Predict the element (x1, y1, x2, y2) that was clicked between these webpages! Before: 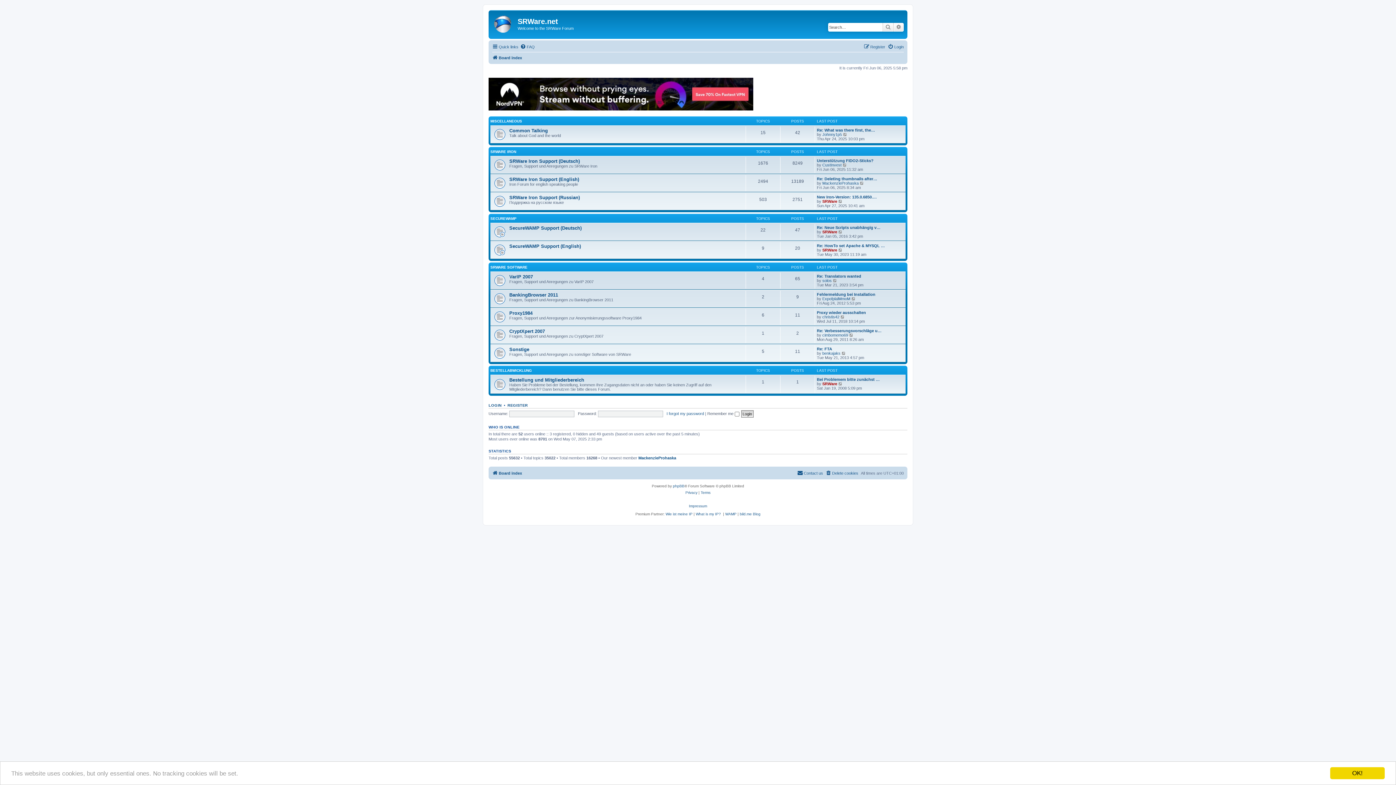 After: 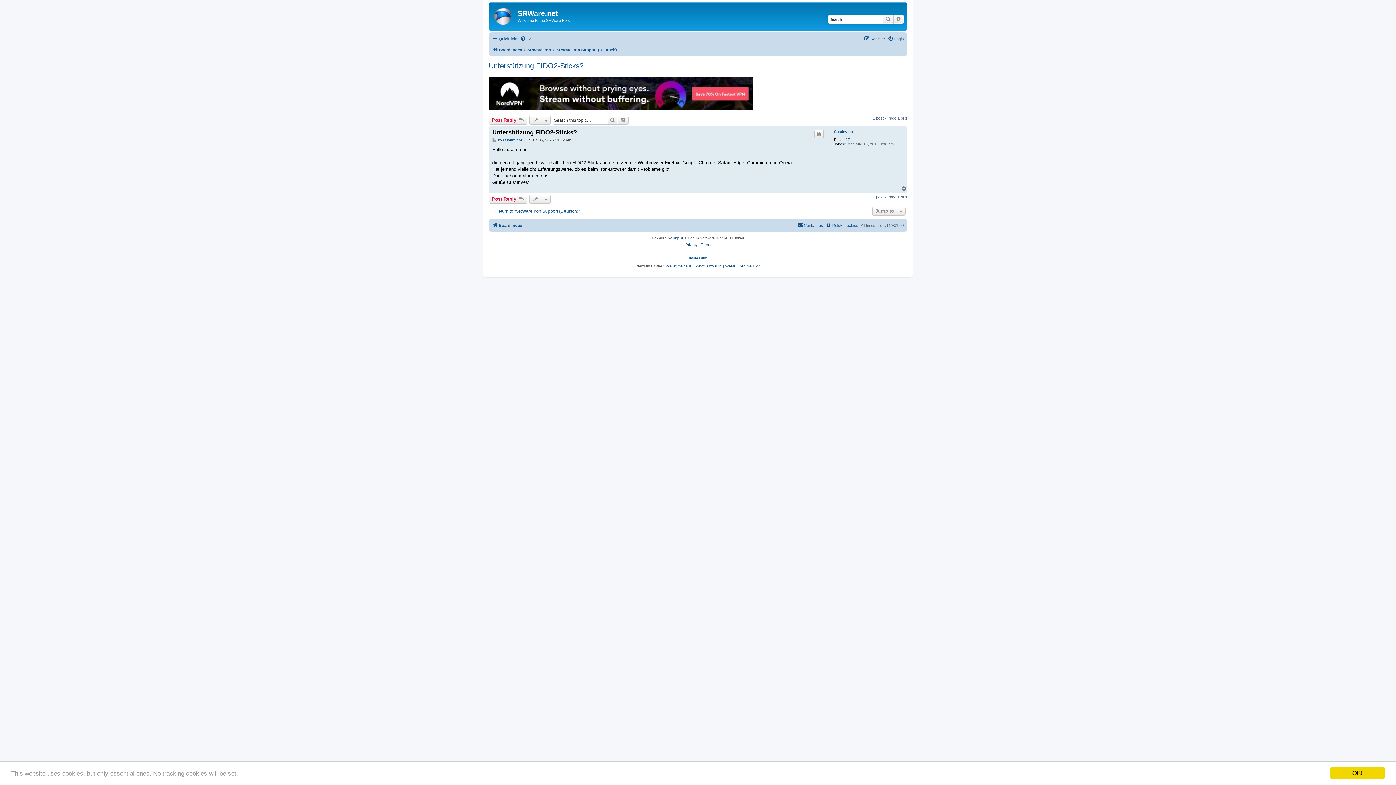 Action: bbox: (842, 162, 847, 167) label: View the latest post